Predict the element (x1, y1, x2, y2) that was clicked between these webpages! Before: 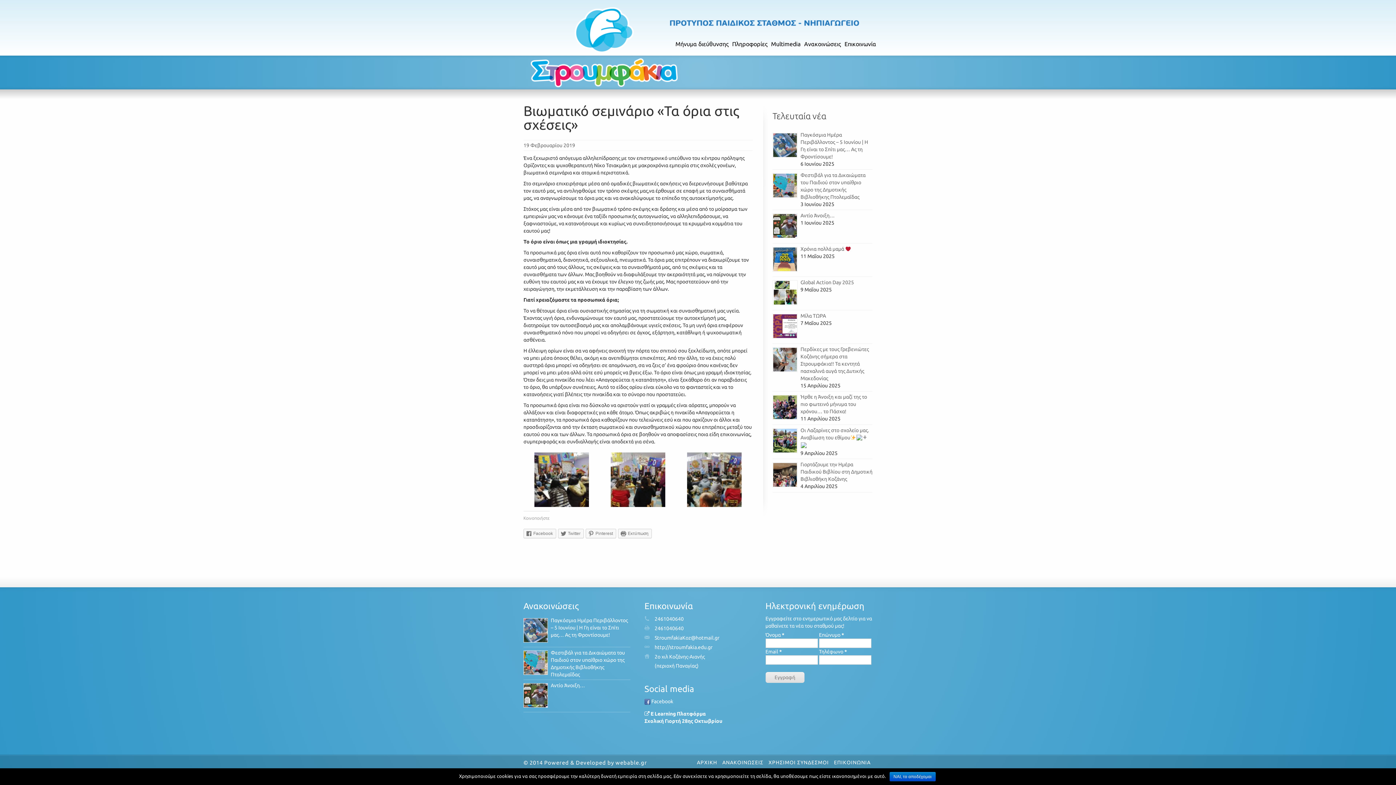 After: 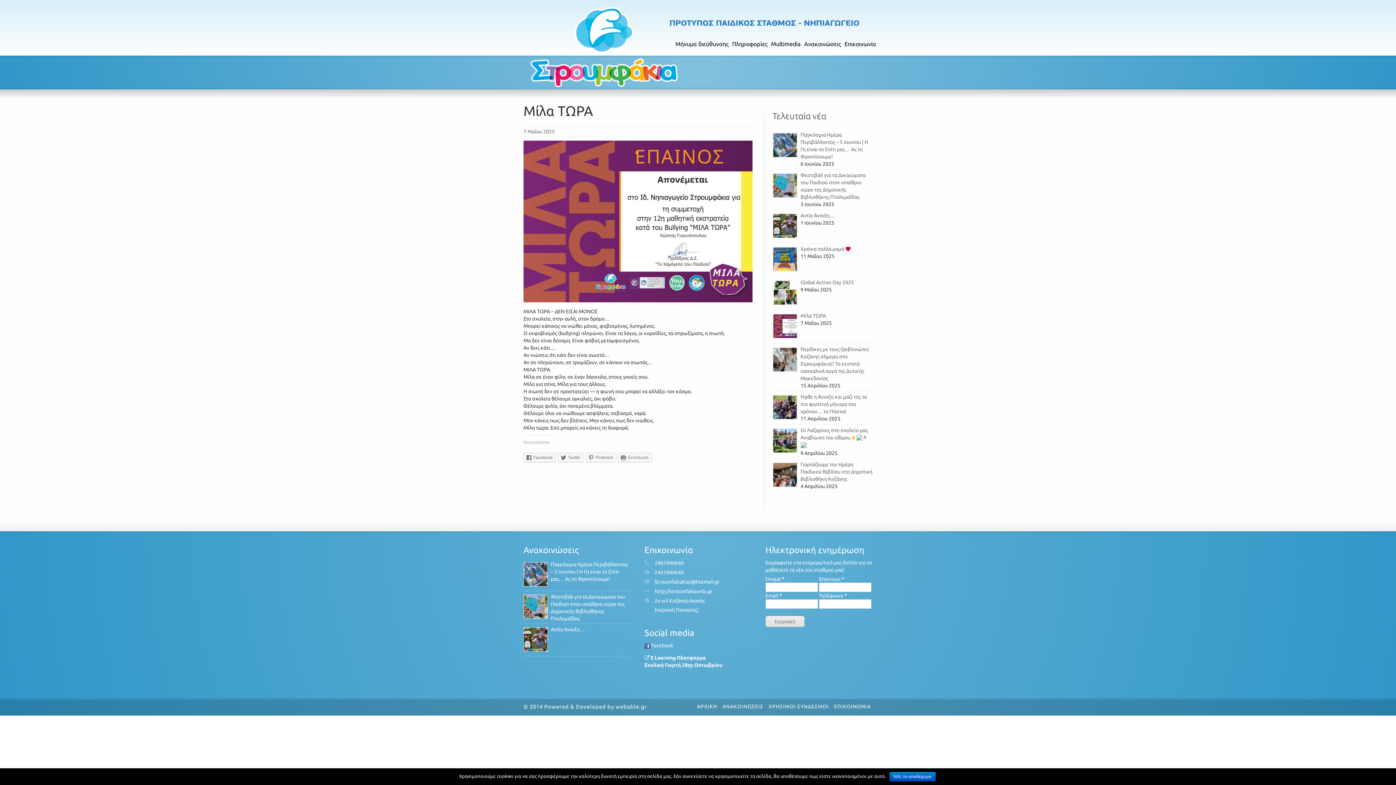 Action: bbox: (800, 313, 826, 319) label: Μίλα ΤΩΡΑ